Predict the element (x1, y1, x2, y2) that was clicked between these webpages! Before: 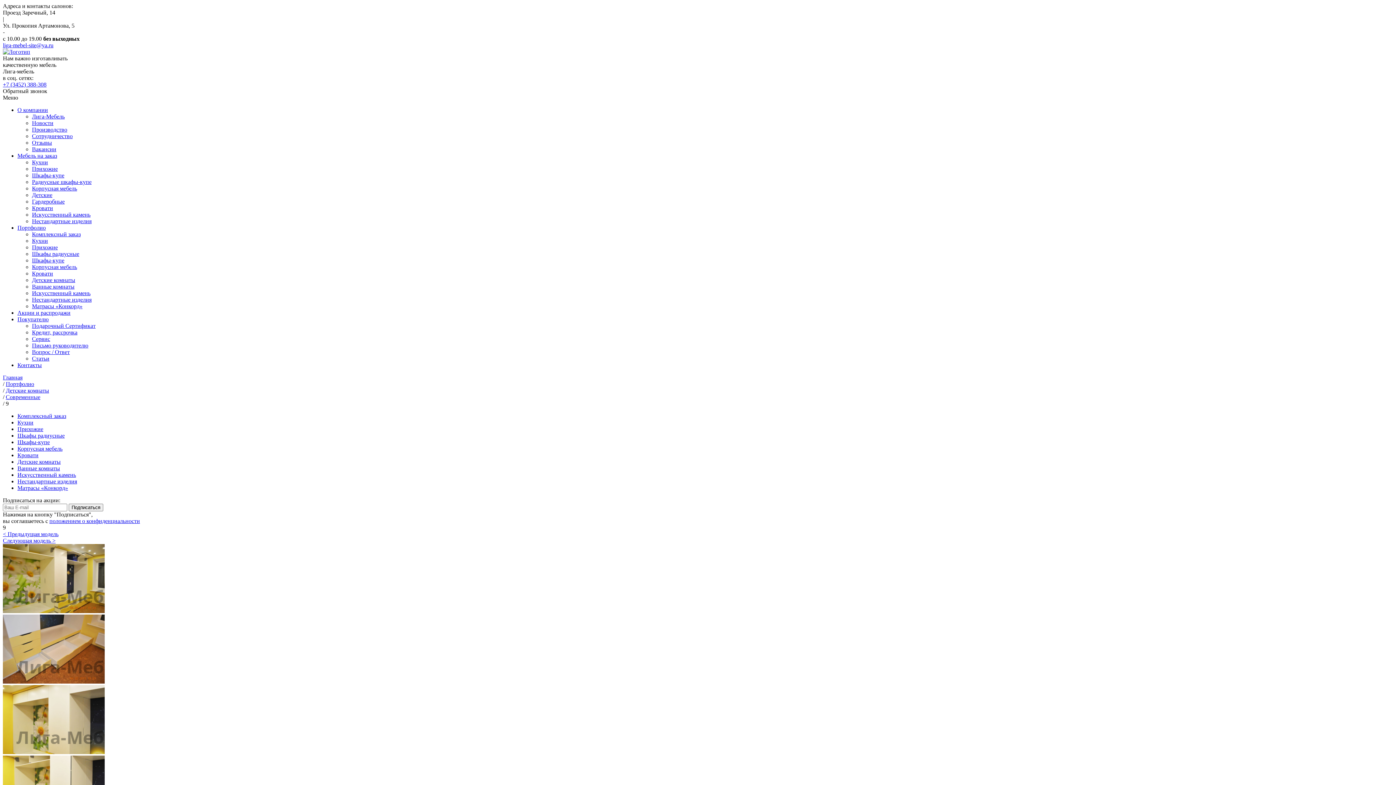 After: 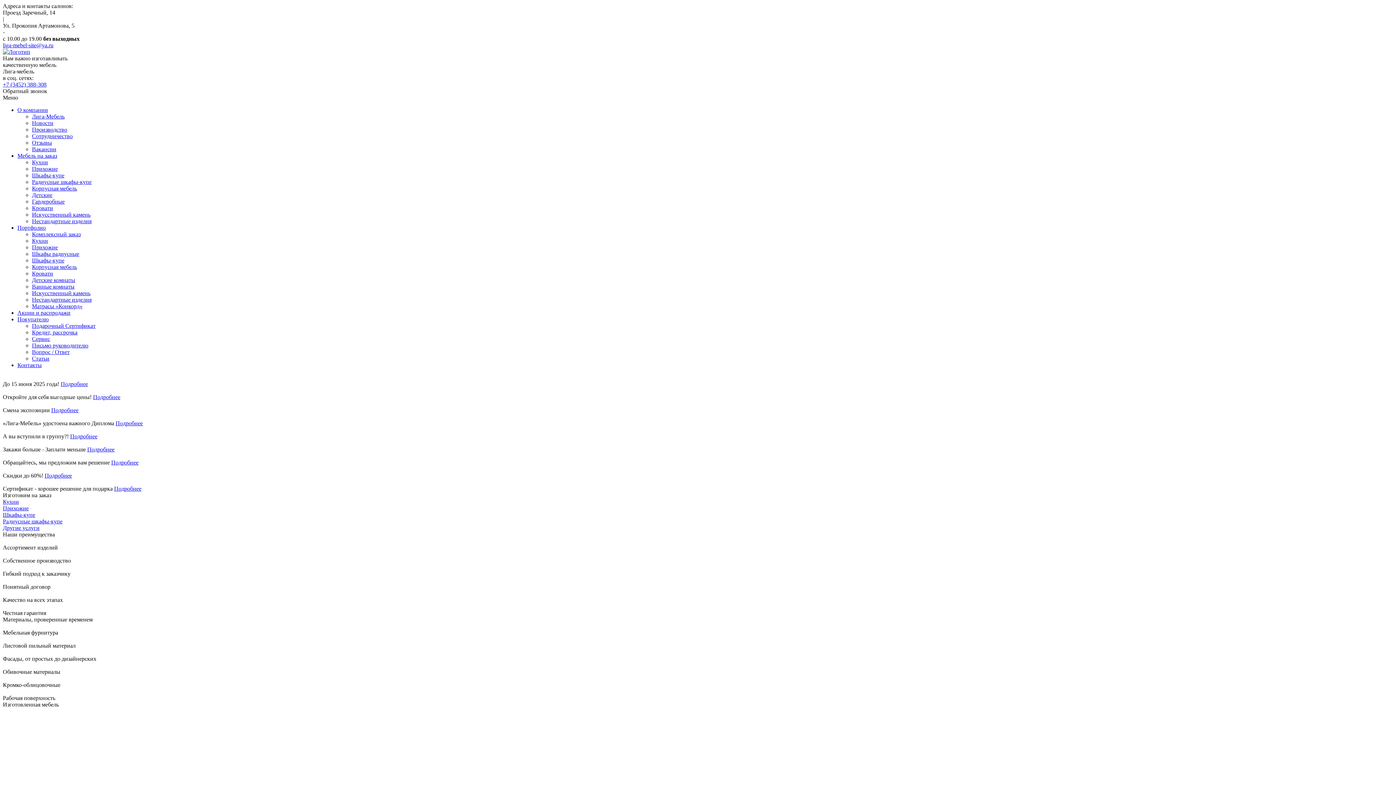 Action: bbox: (2, 48, 30, 54)